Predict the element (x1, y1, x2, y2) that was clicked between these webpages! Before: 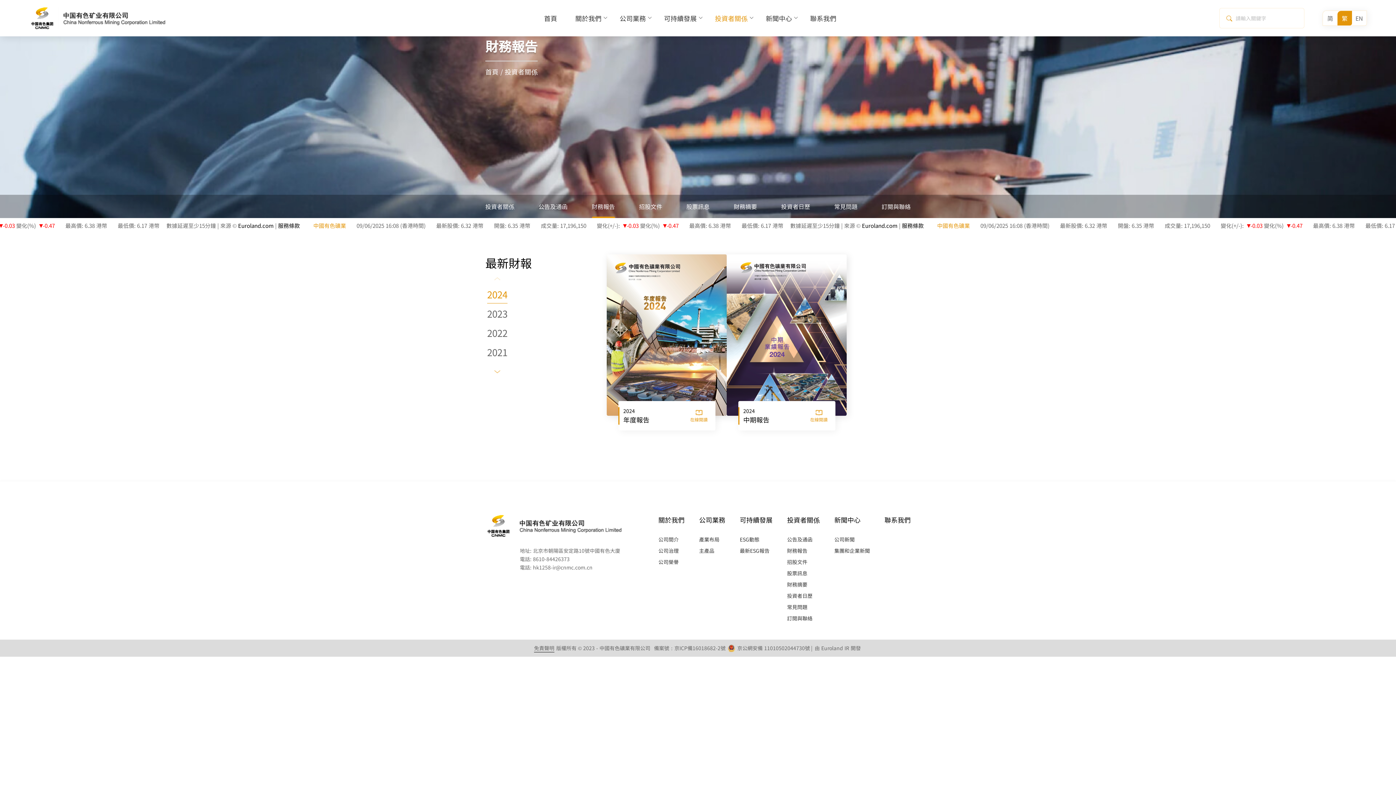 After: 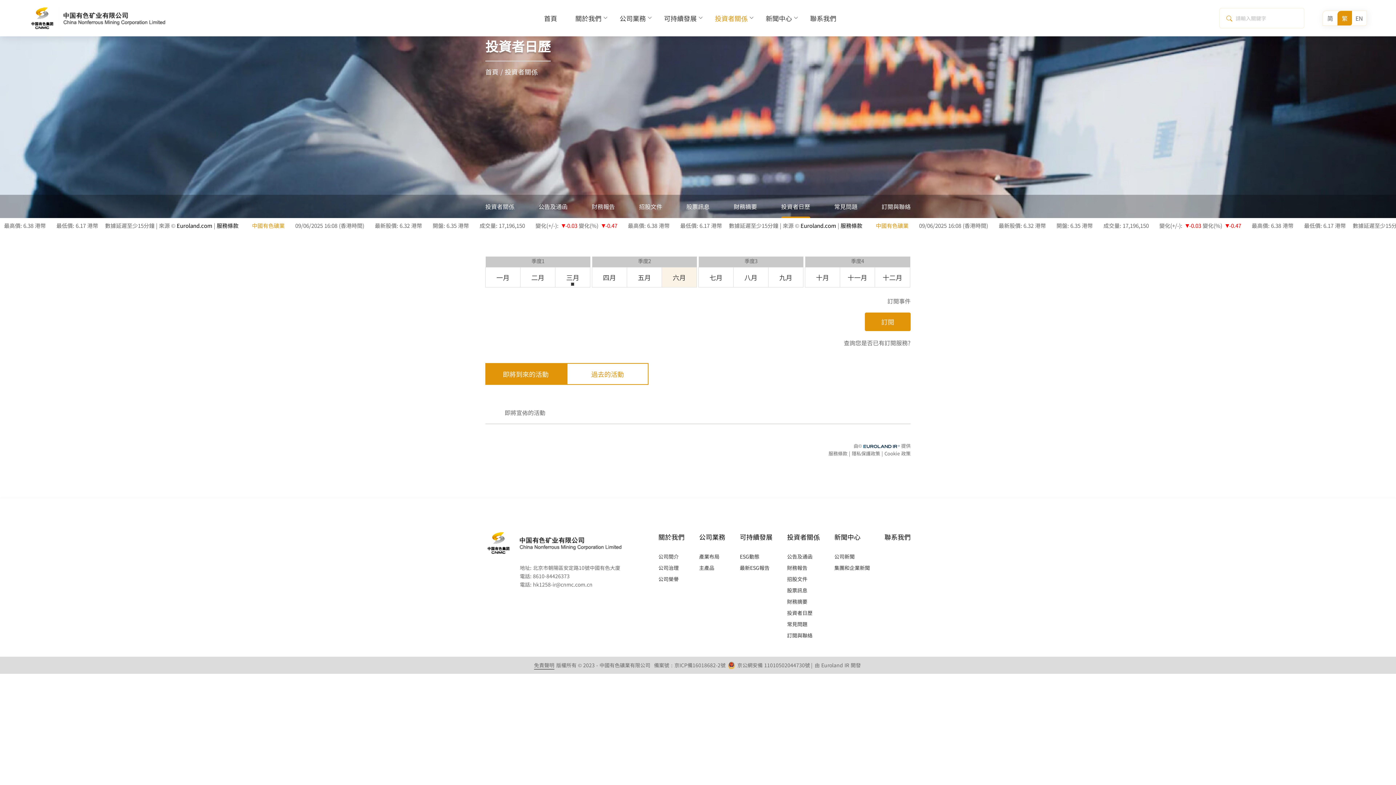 Action: bbox: (781, 194, 810, 218) label: 投資者日歷